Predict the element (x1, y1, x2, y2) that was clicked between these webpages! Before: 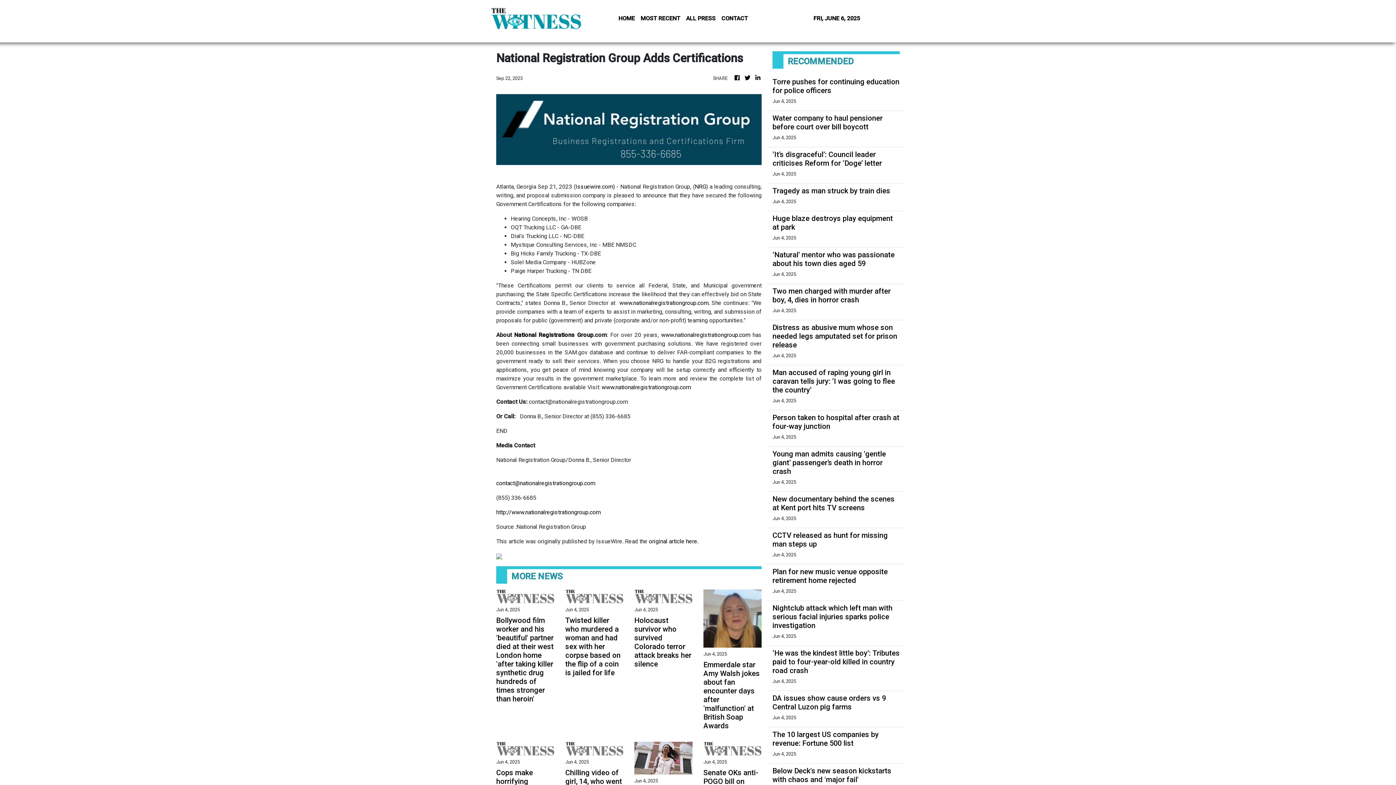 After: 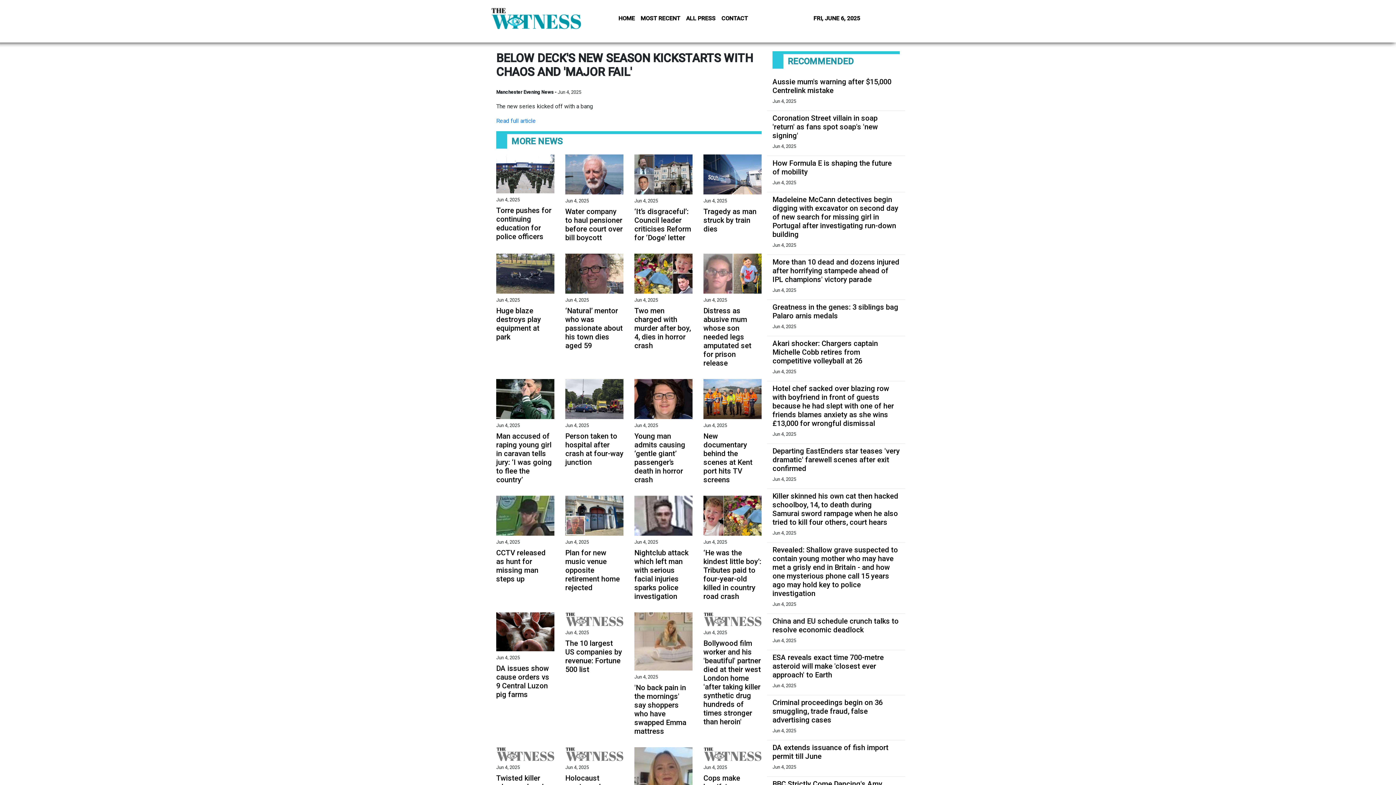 Action: bbox: (772, 766, 900, 784) label: Below Deck's new season kickstarts with chaos and 'major fail'